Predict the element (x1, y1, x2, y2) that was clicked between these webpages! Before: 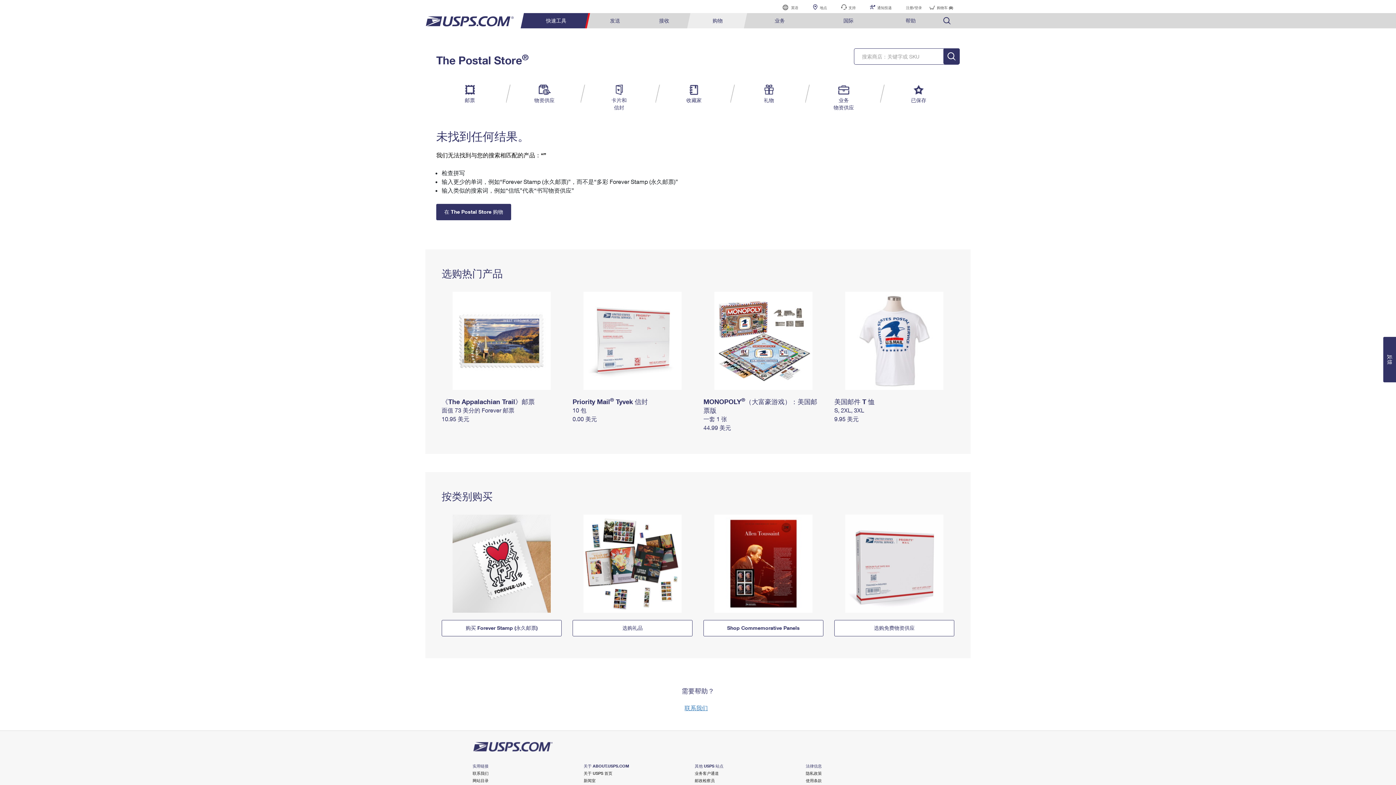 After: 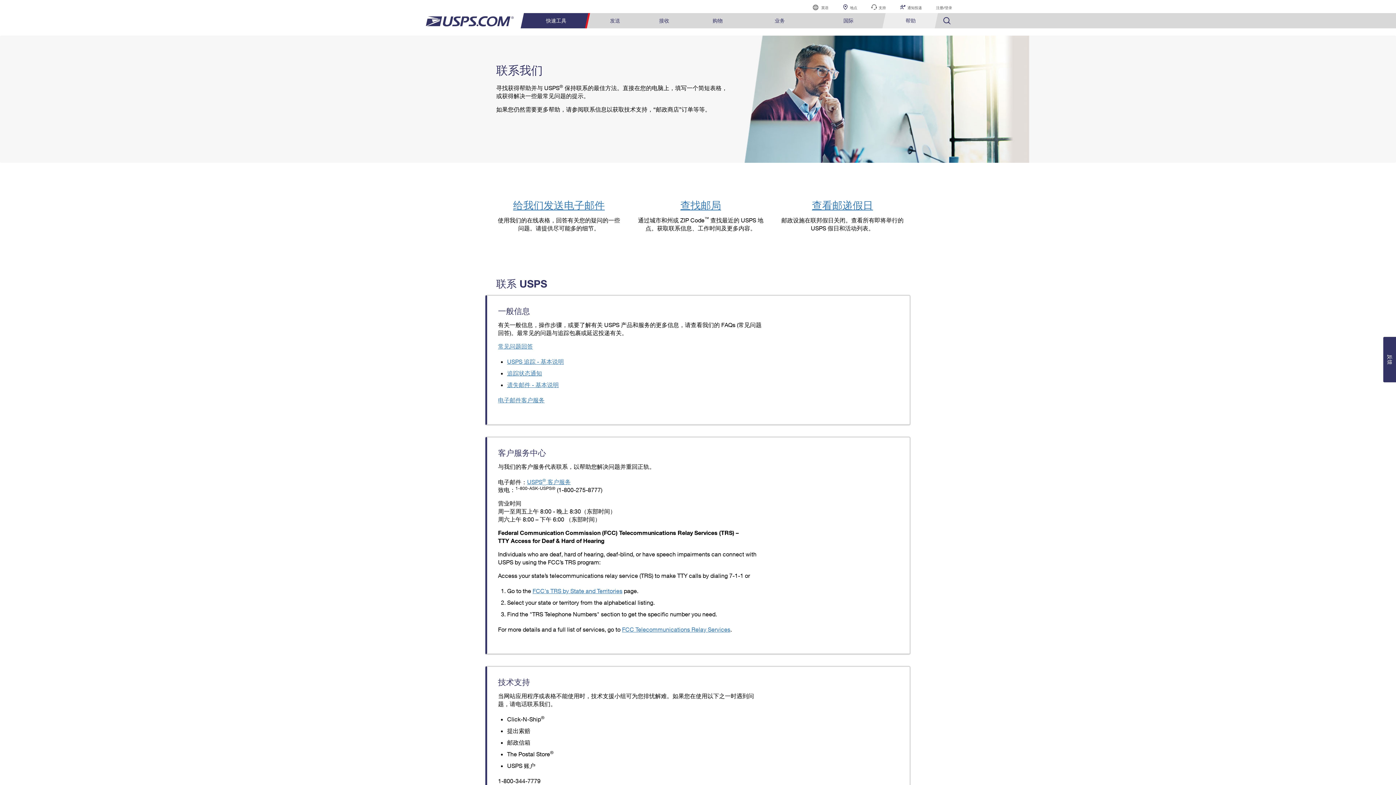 Action: bbox: (472, 771, 488, 776) label: 联系我们